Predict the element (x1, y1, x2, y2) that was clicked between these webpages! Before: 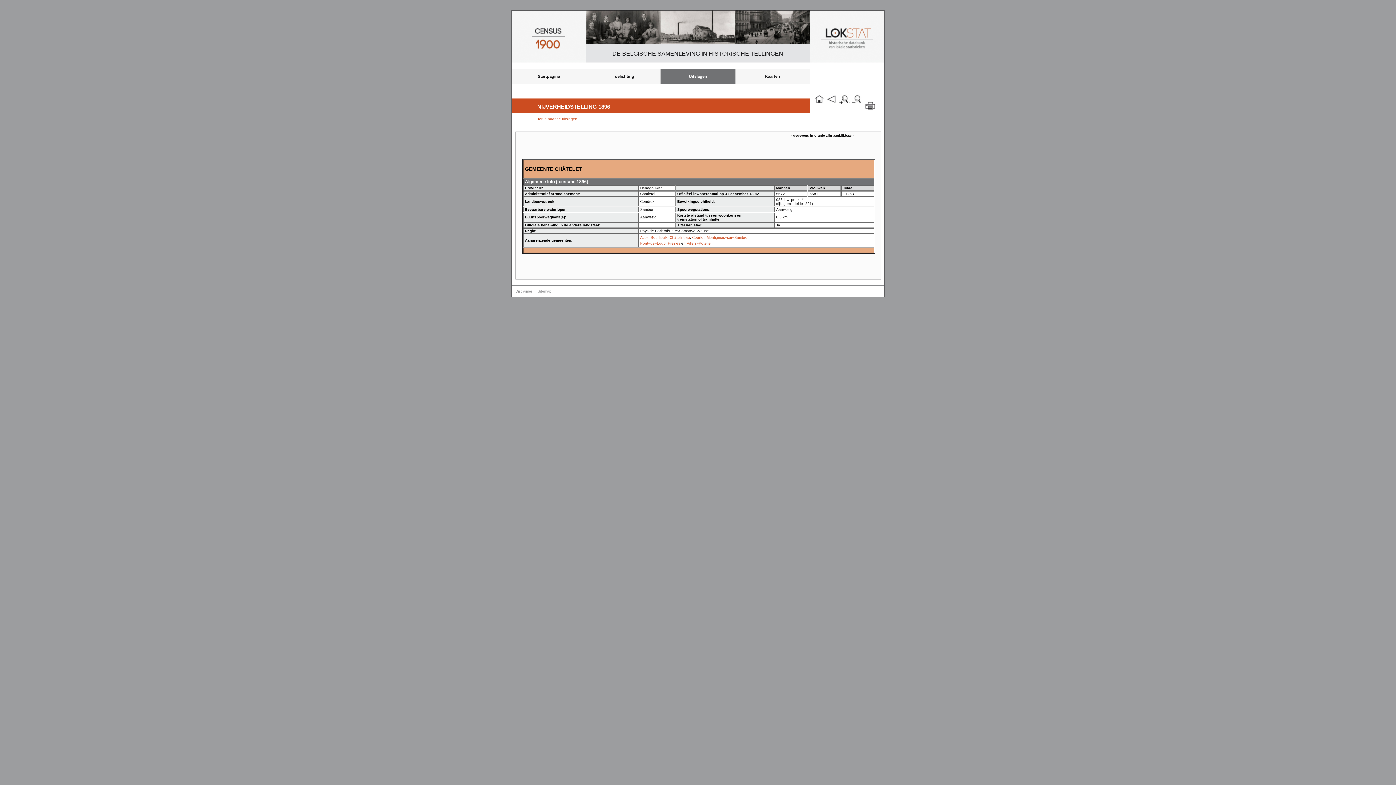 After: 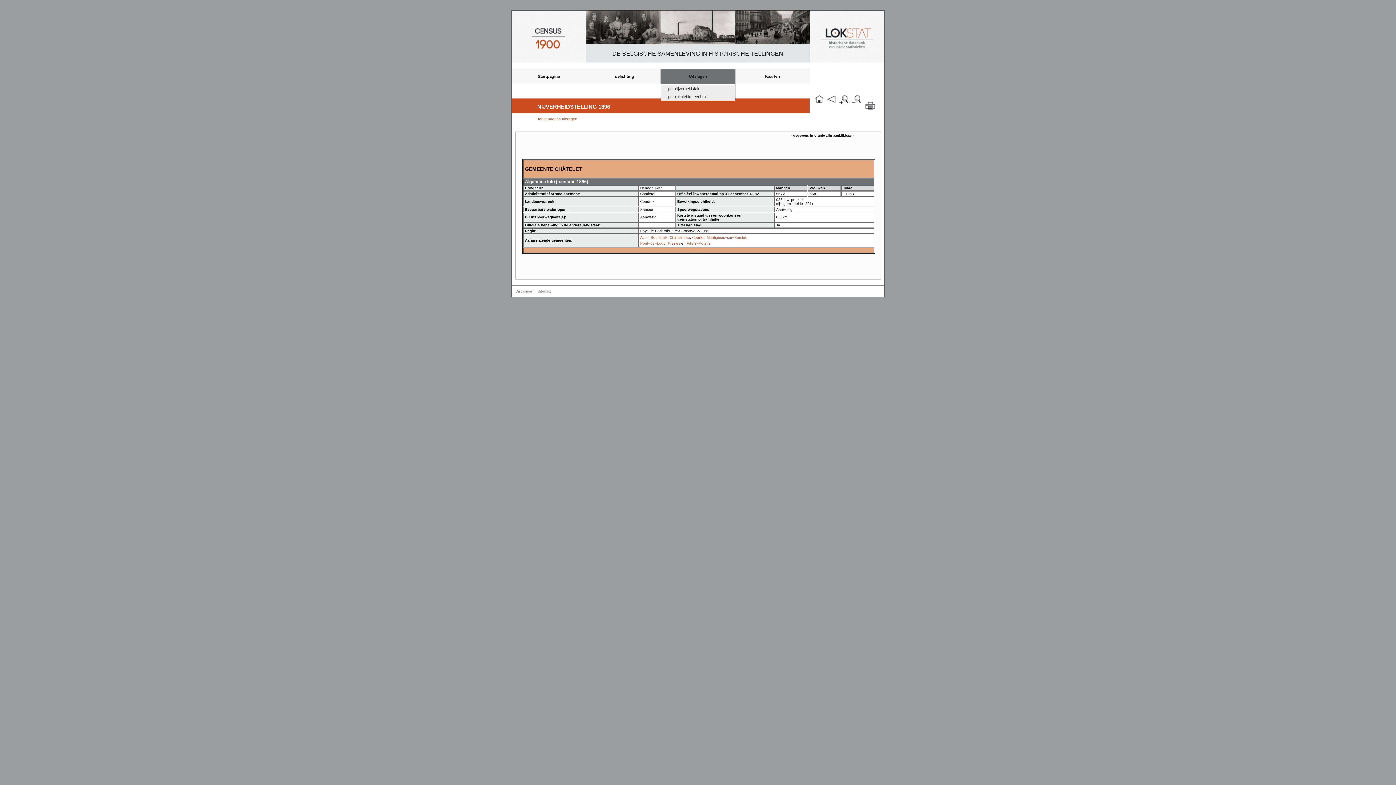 Action: bbox: (661, 68, 735, 84) label: Uitslagen